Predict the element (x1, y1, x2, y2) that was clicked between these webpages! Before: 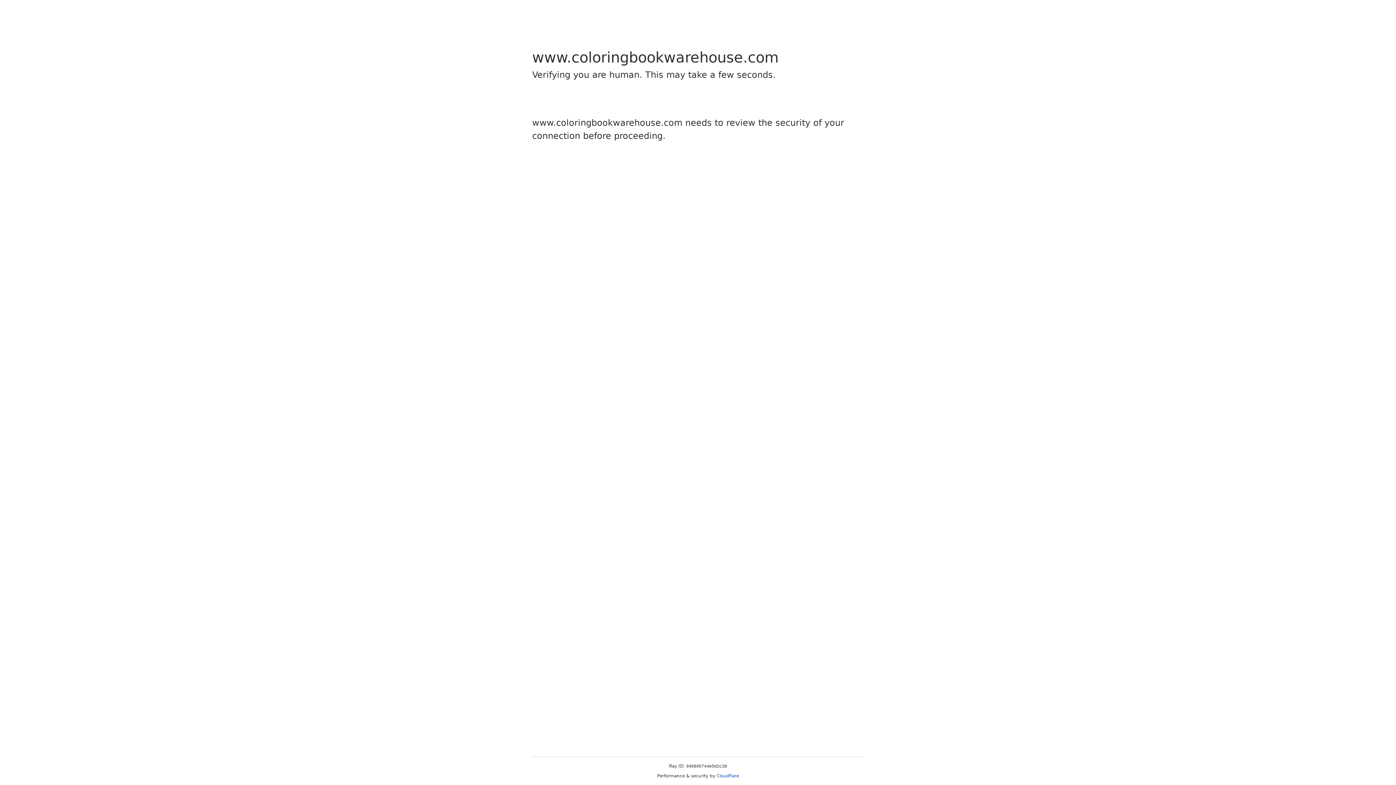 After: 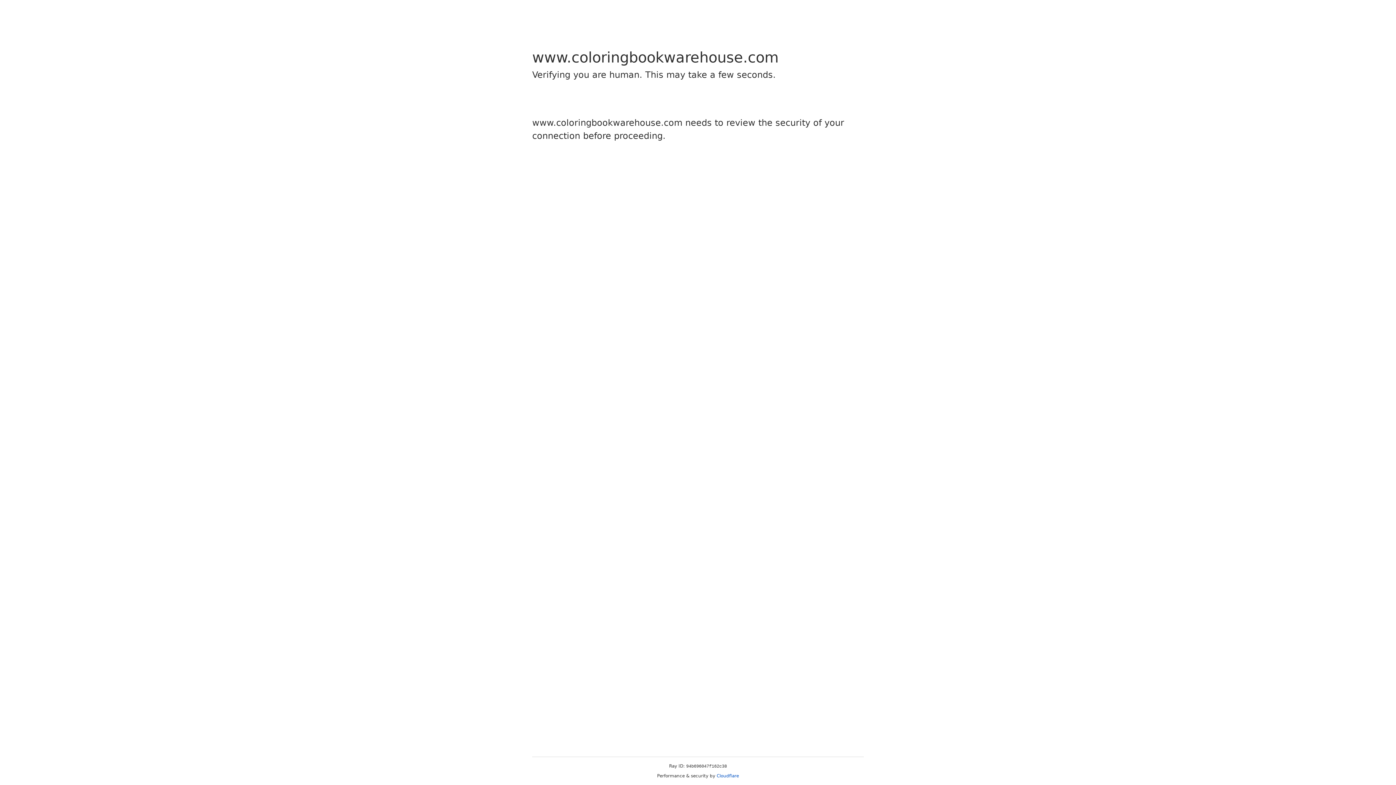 Action: bbox: (716, 773, 739, 778) label: Cloudflare